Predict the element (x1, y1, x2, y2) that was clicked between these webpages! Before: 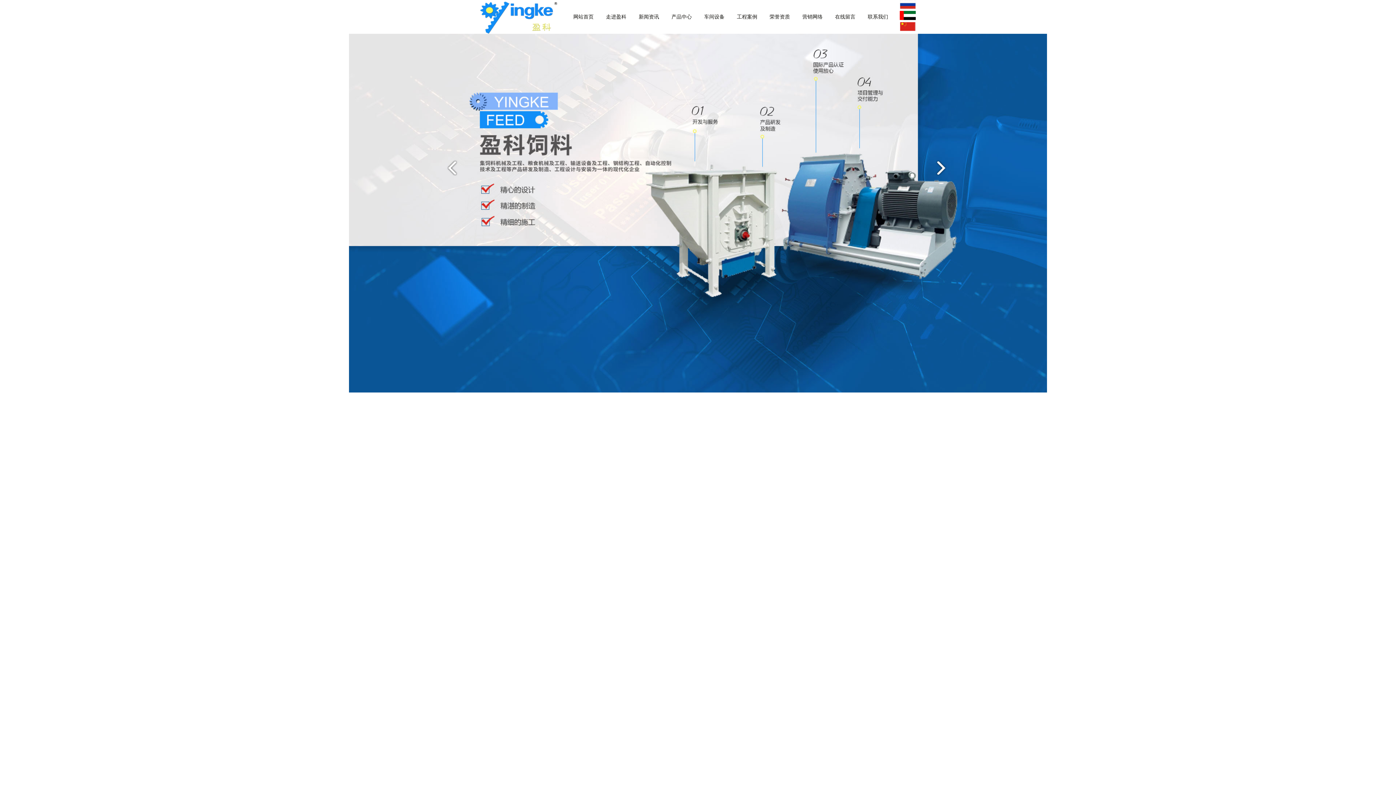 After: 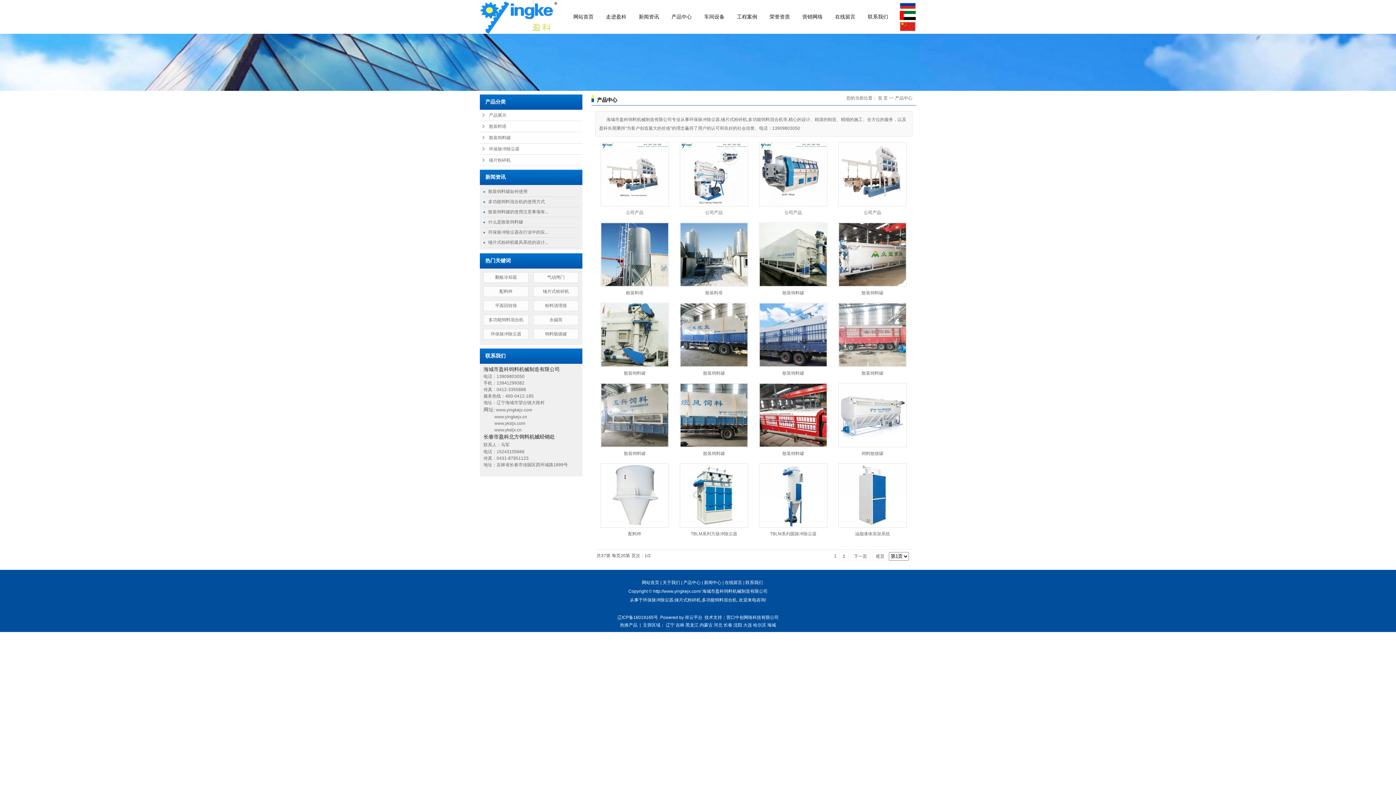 Action: bbox: (665, 0, 698, 33) label: 产品中心